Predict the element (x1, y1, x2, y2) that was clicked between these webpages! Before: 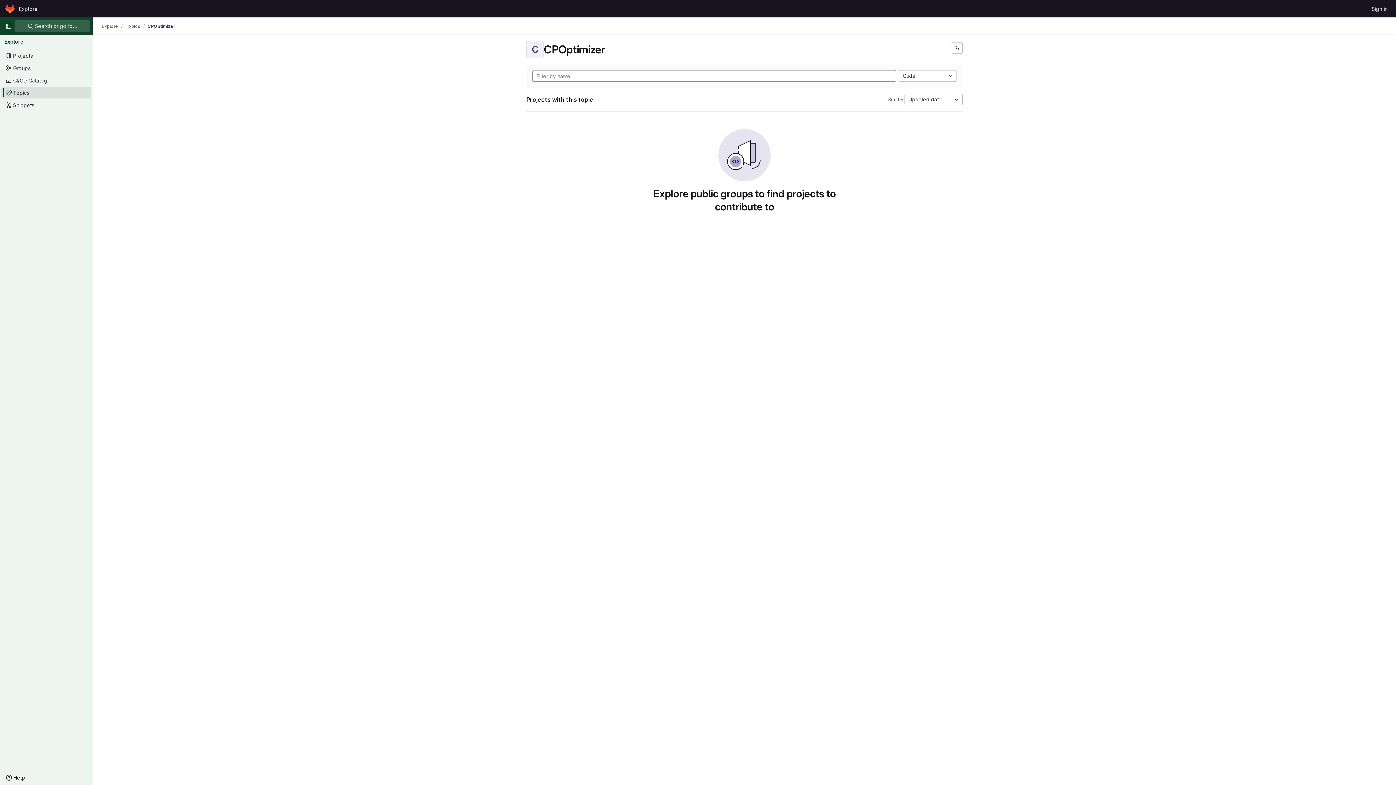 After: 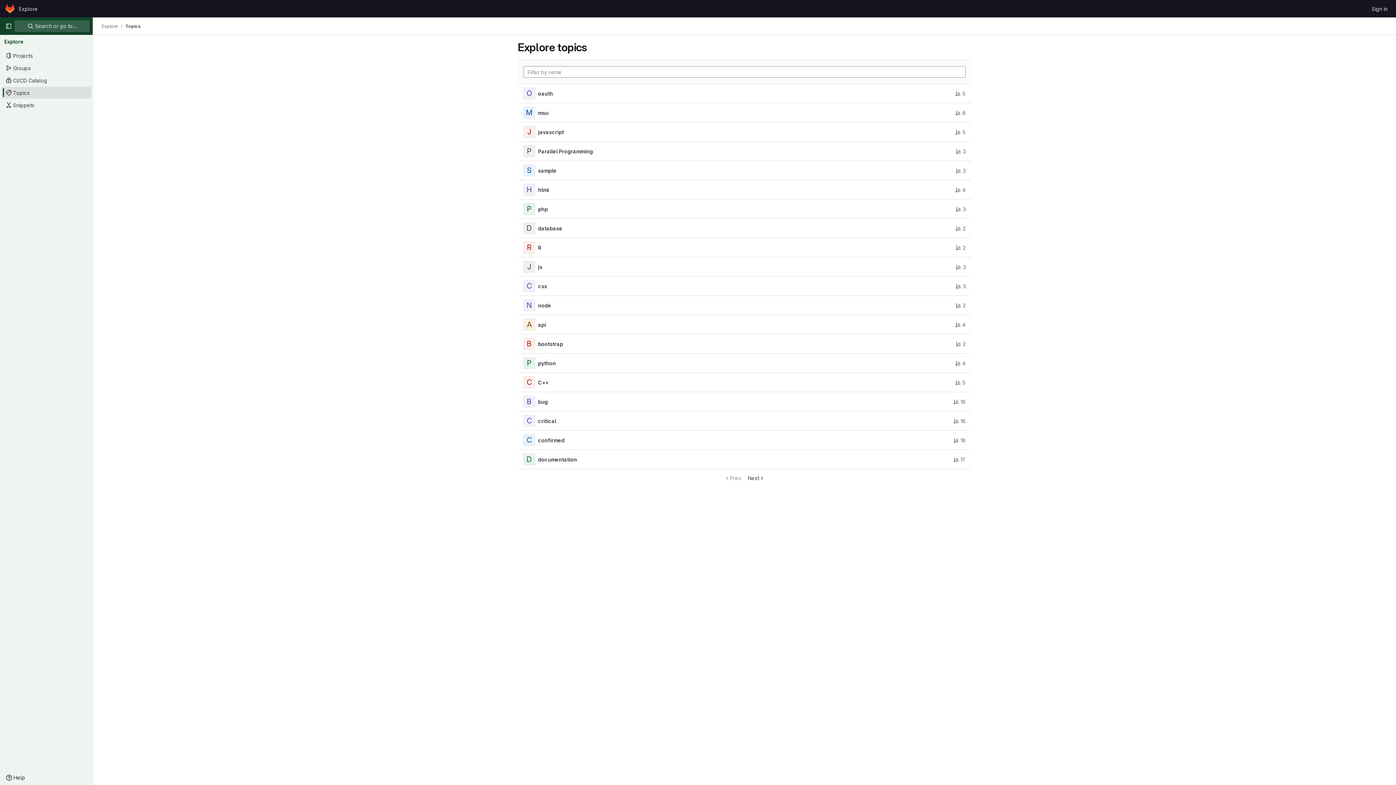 Action: bbox: (125, 23, 140, 29) label: Topics